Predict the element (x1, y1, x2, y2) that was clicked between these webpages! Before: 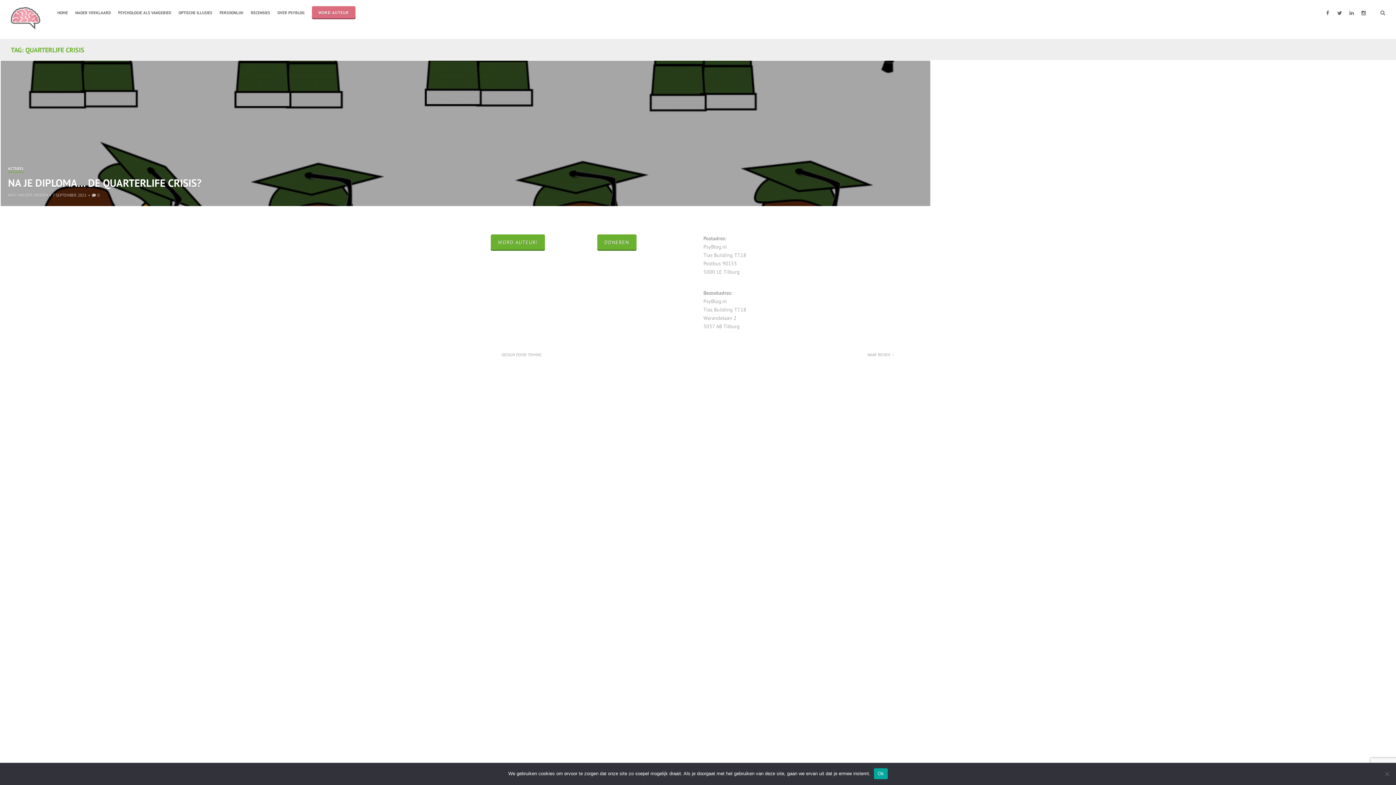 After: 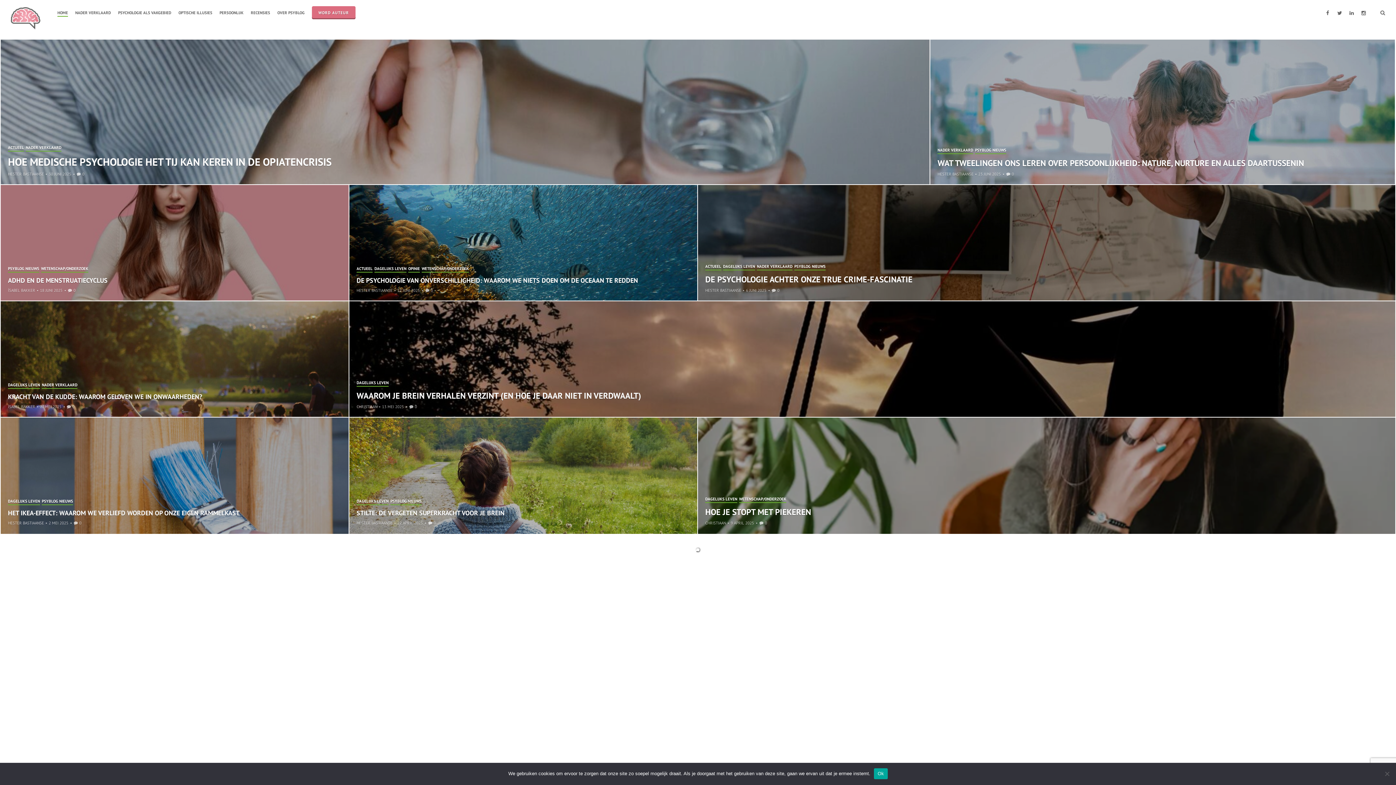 Action: bbox: (10, 14, 42, 22)